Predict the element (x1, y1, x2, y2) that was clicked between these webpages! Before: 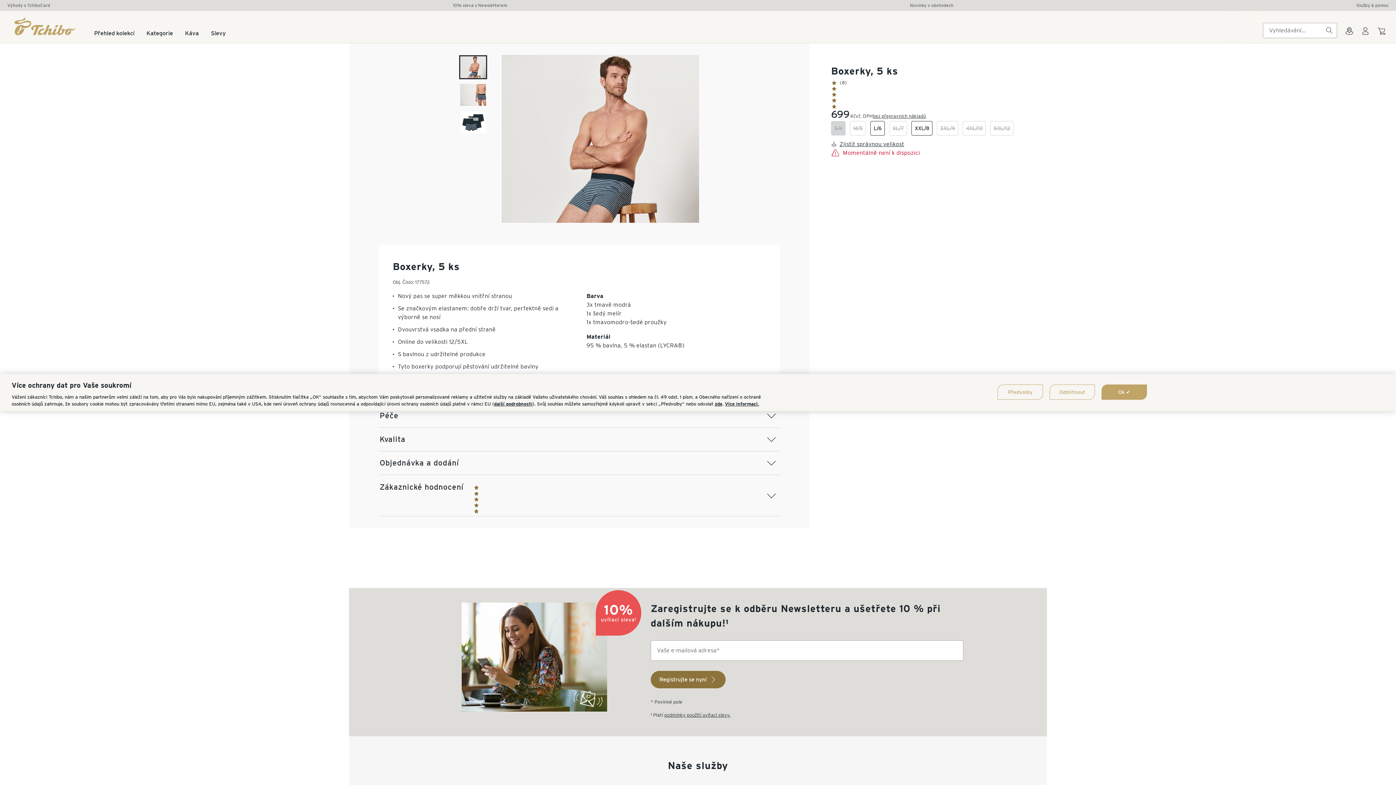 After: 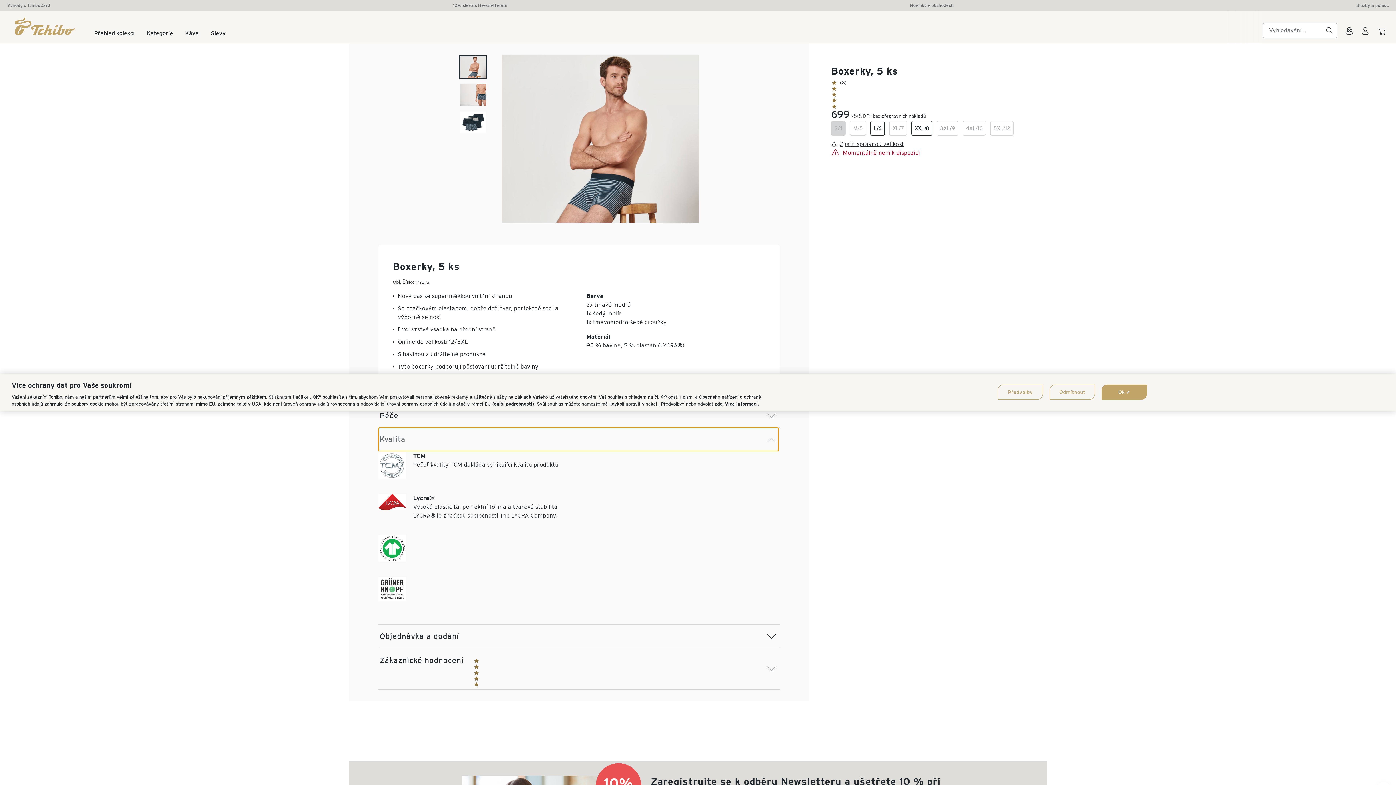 Action: label: Kvalita bbox: (378, 427, 778, 451)